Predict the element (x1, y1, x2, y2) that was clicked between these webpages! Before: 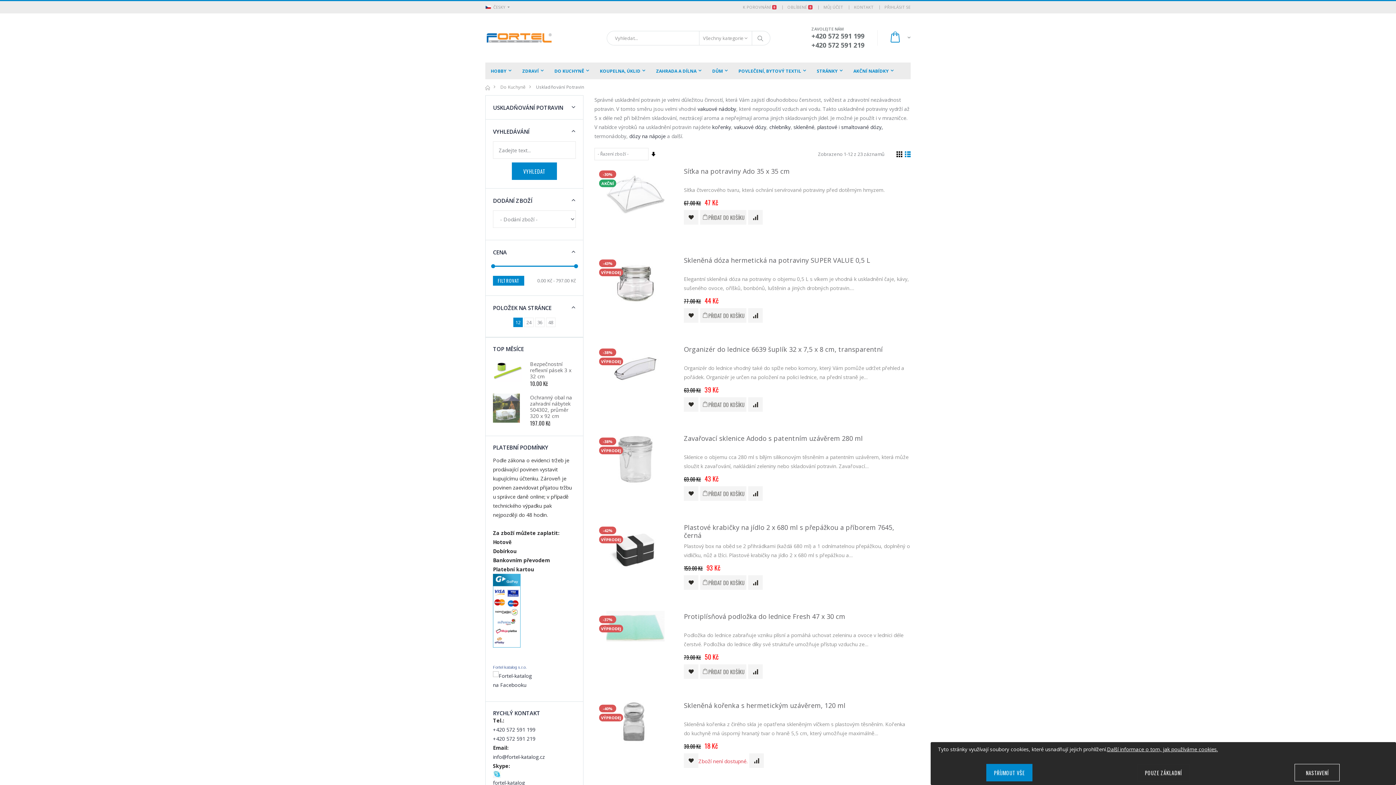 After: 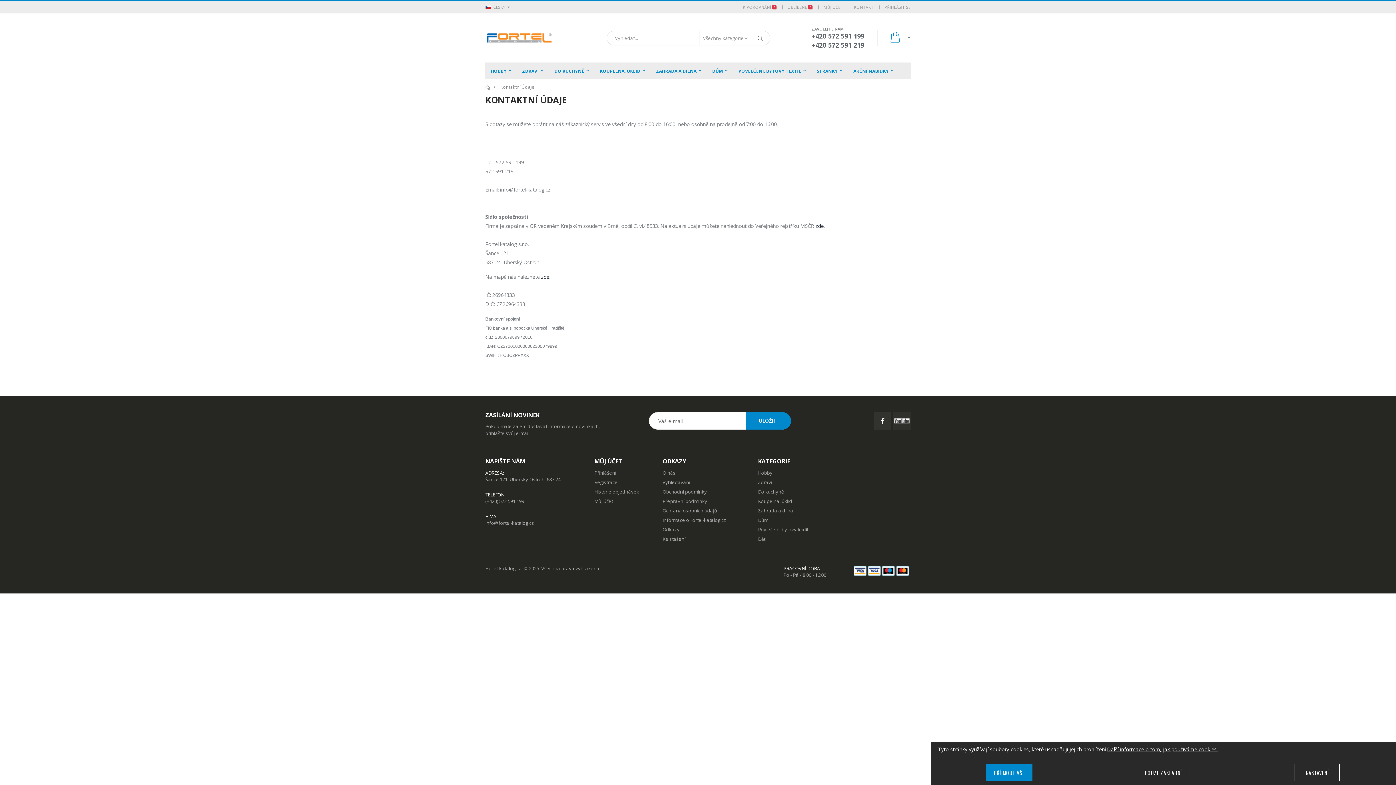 Action: bbox: (854, 4, 873, 10) label: KONTAKT